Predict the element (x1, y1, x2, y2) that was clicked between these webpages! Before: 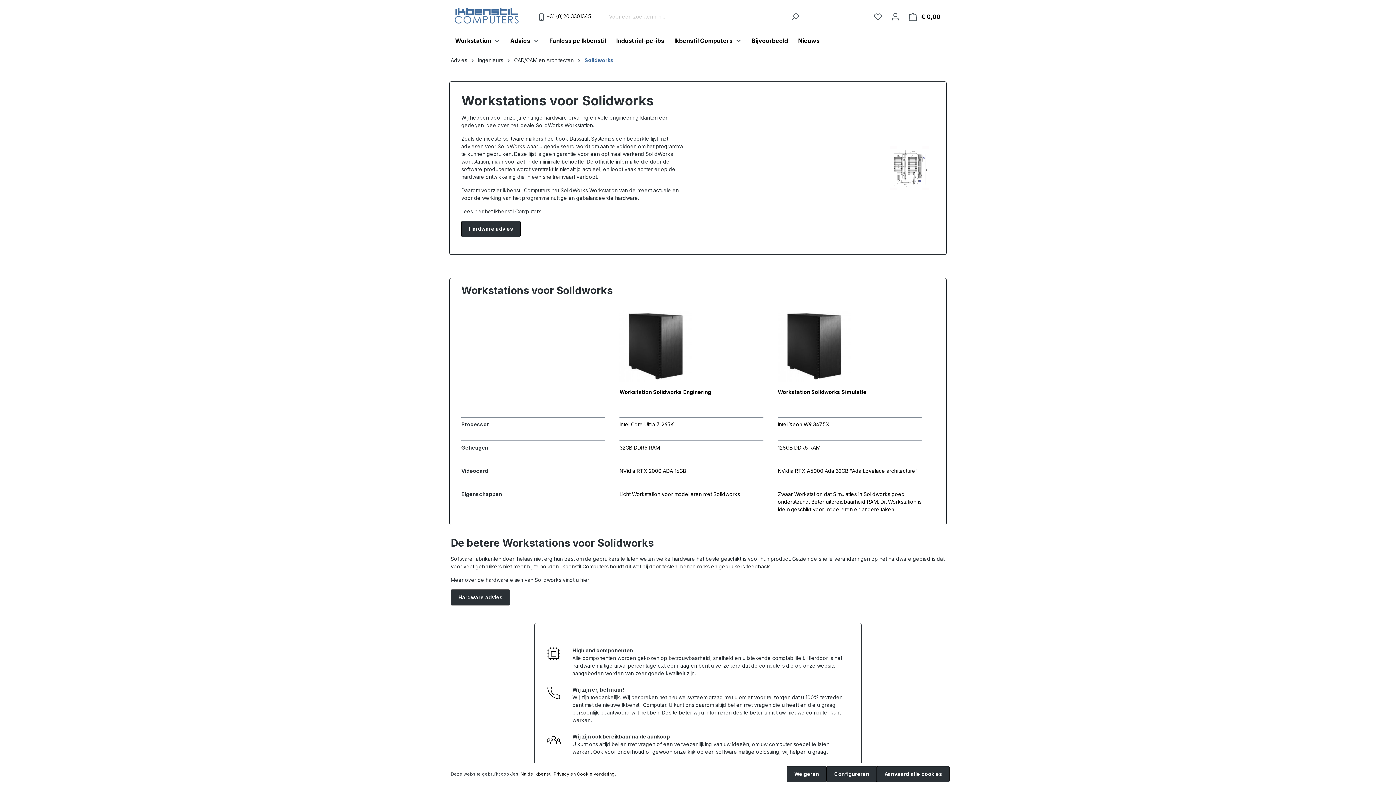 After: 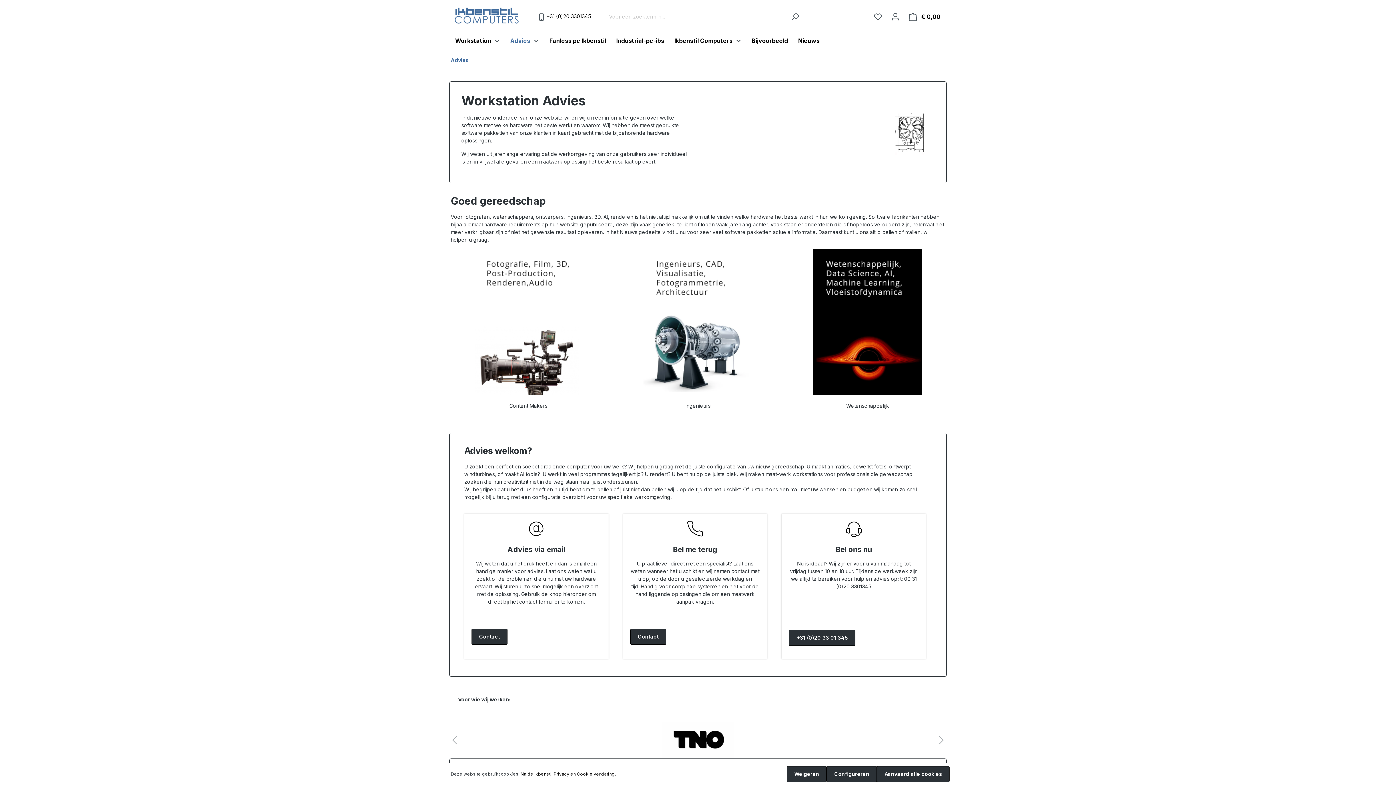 Action: bbox: (506, 32, 543, 48) label: Advies